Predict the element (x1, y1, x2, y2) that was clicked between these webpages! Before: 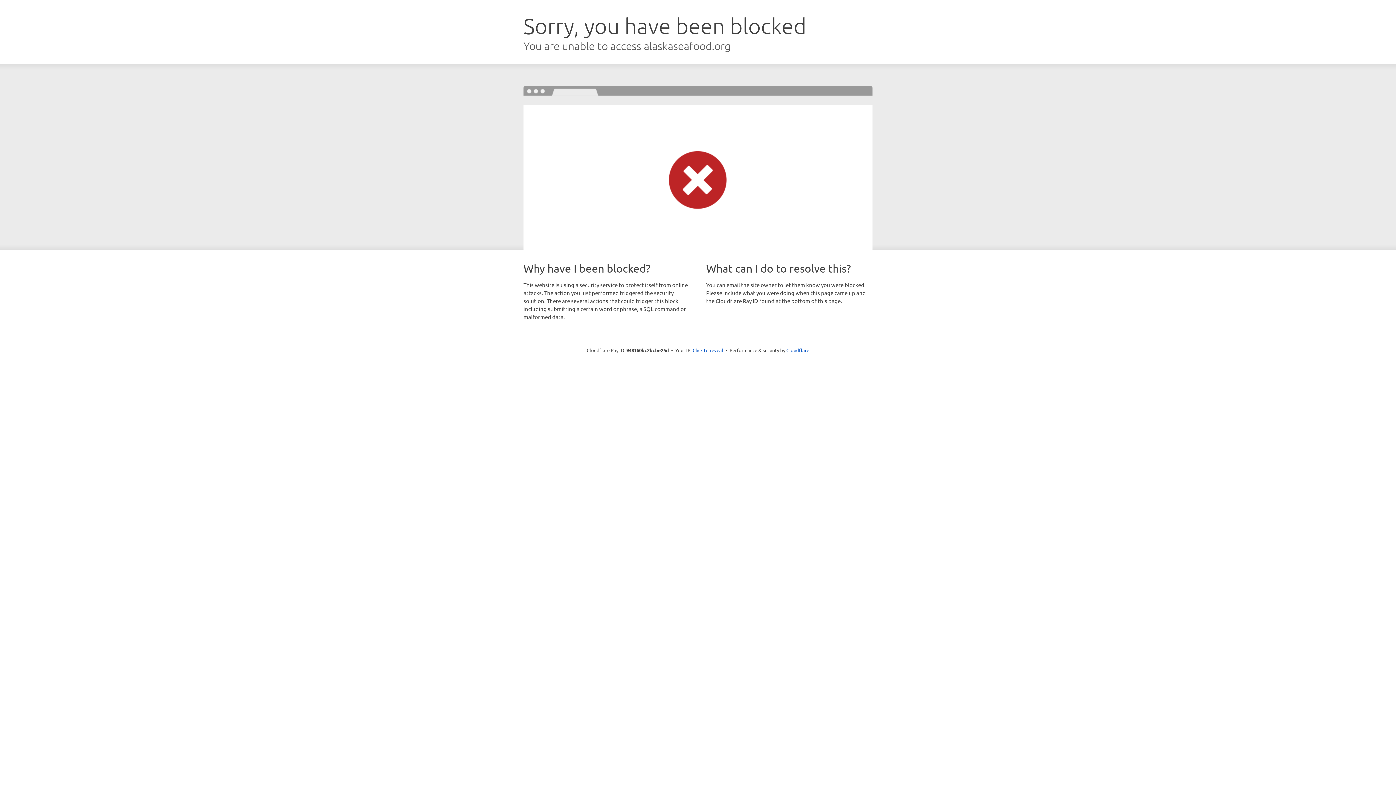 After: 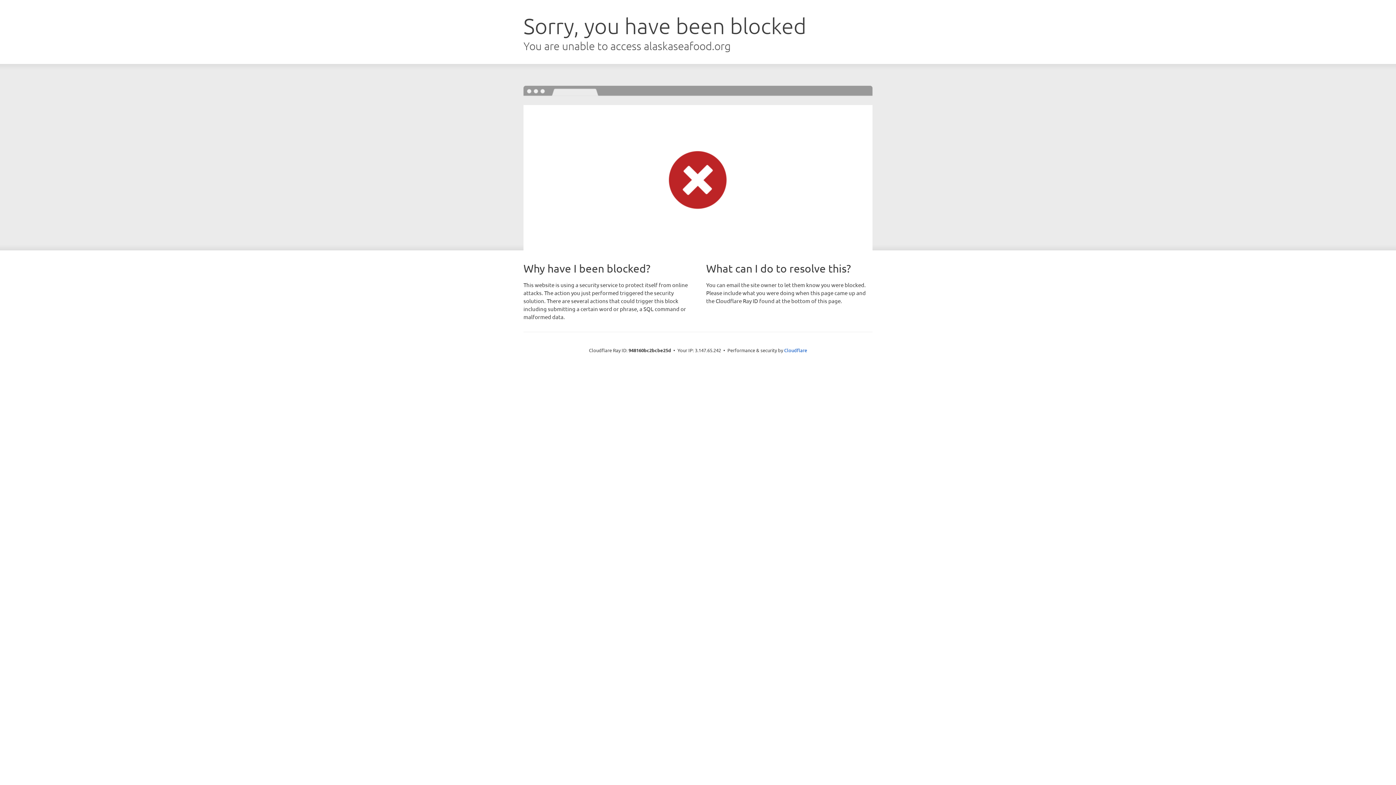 Action: bbox: (692, 346, 723, 353) label: Click to reveal